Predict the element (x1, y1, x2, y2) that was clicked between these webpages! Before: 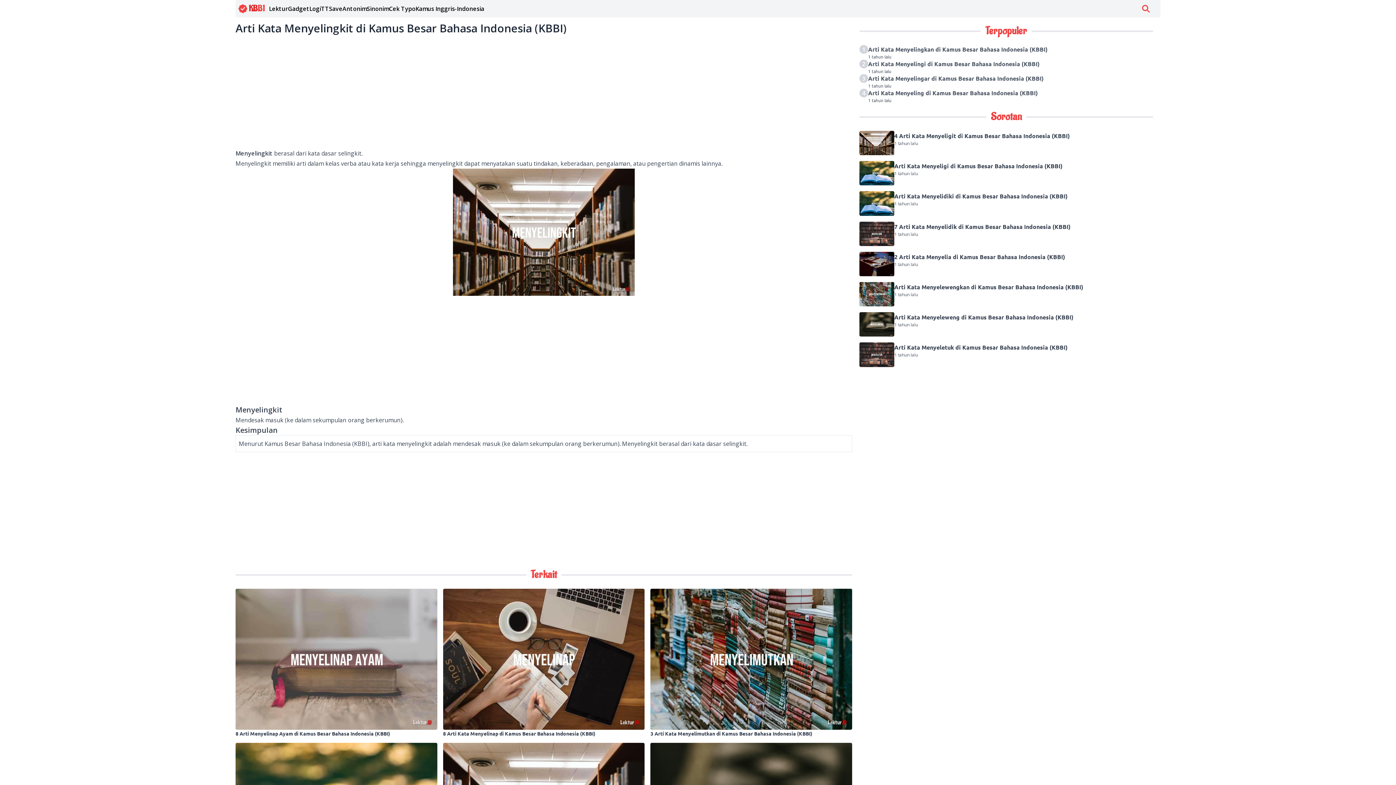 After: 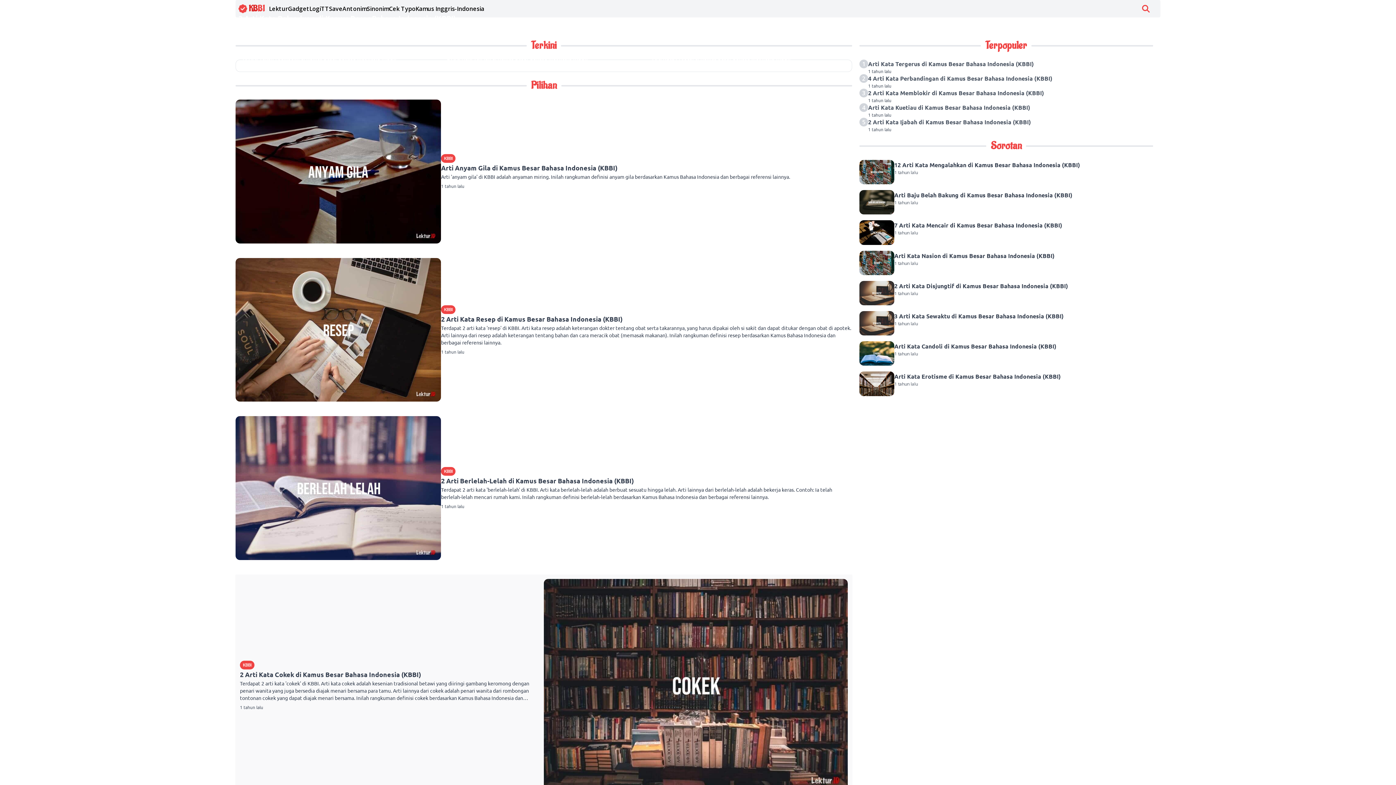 Action: bbox: (238, 2, 264, 14) label: KB
BI